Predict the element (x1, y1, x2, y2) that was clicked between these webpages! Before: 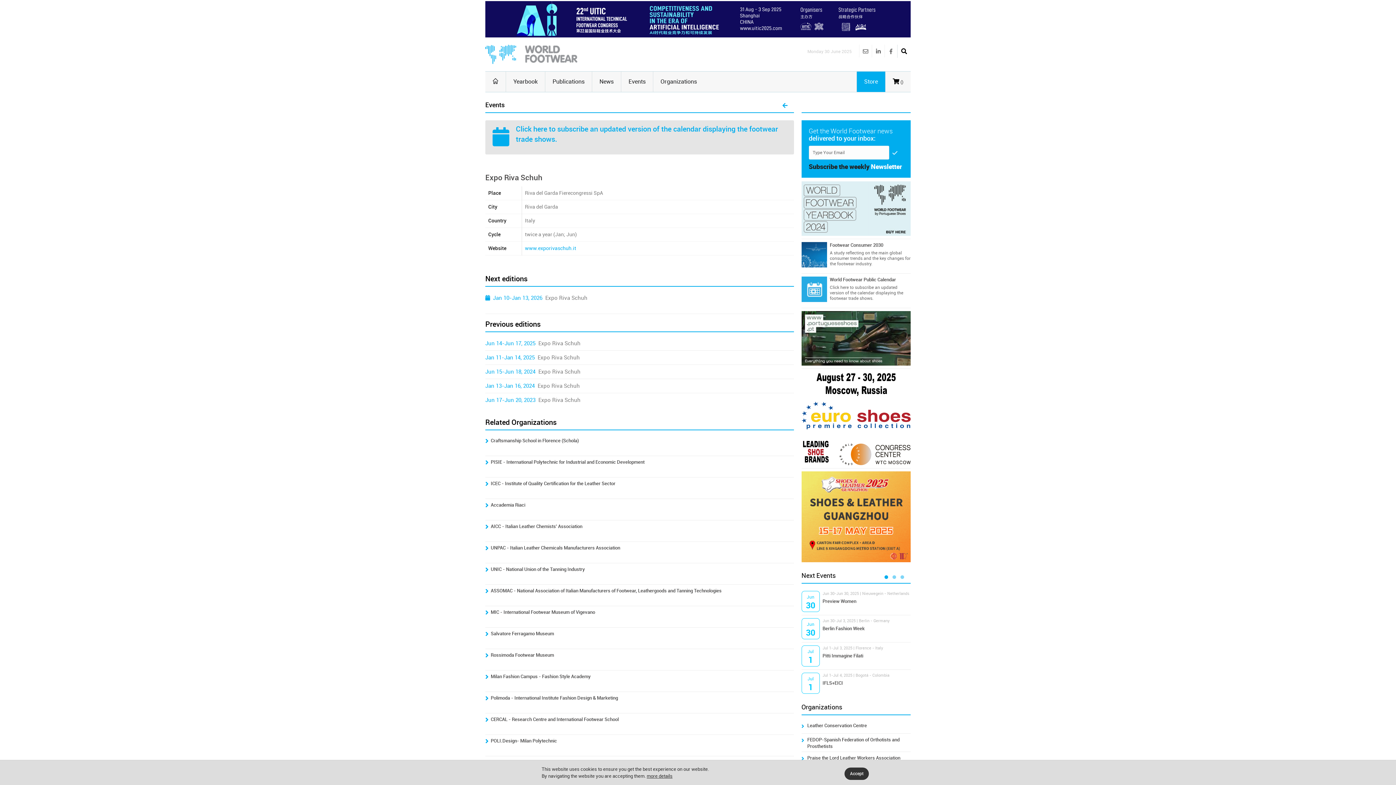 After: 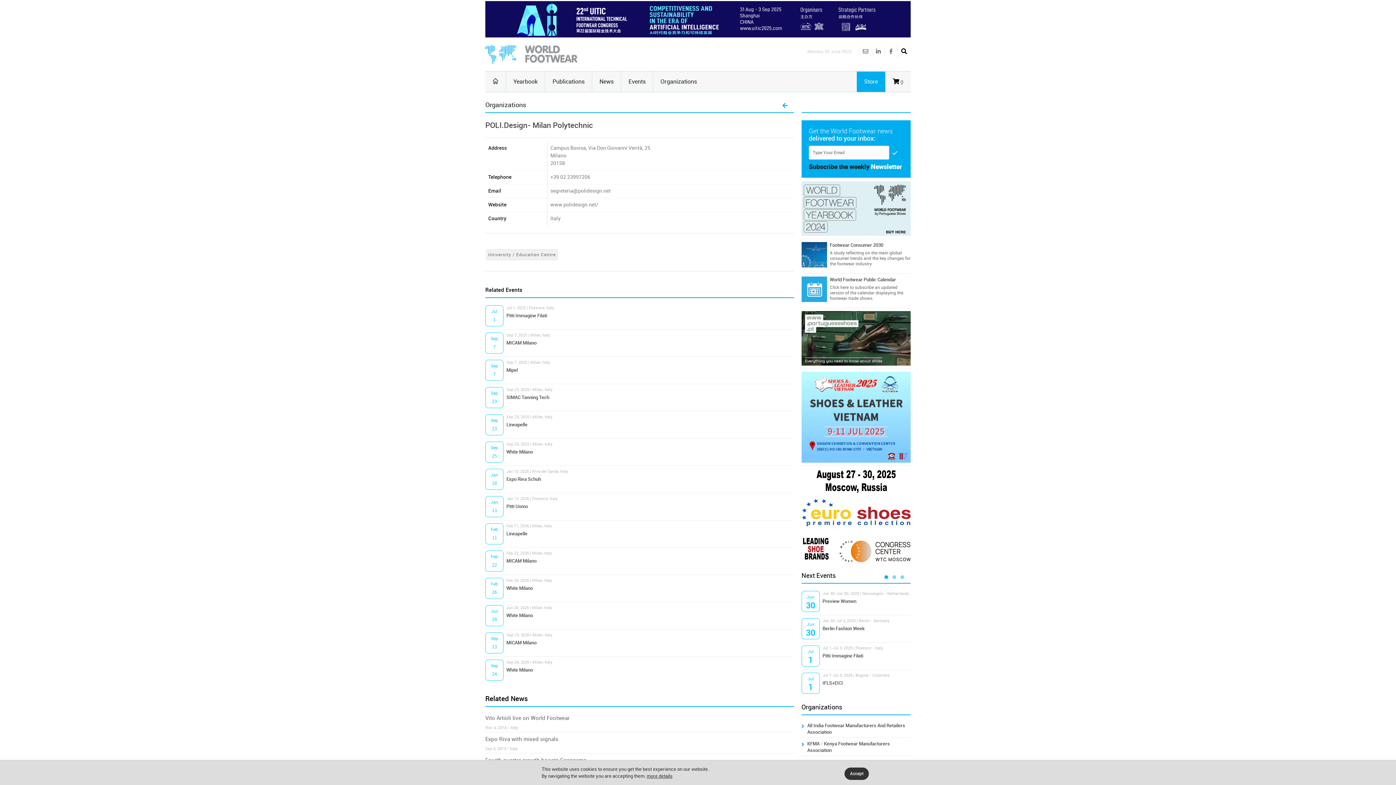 Action: bbox: (490, 738, 557, 743) label: POLI.Design- Milan Polytechnic